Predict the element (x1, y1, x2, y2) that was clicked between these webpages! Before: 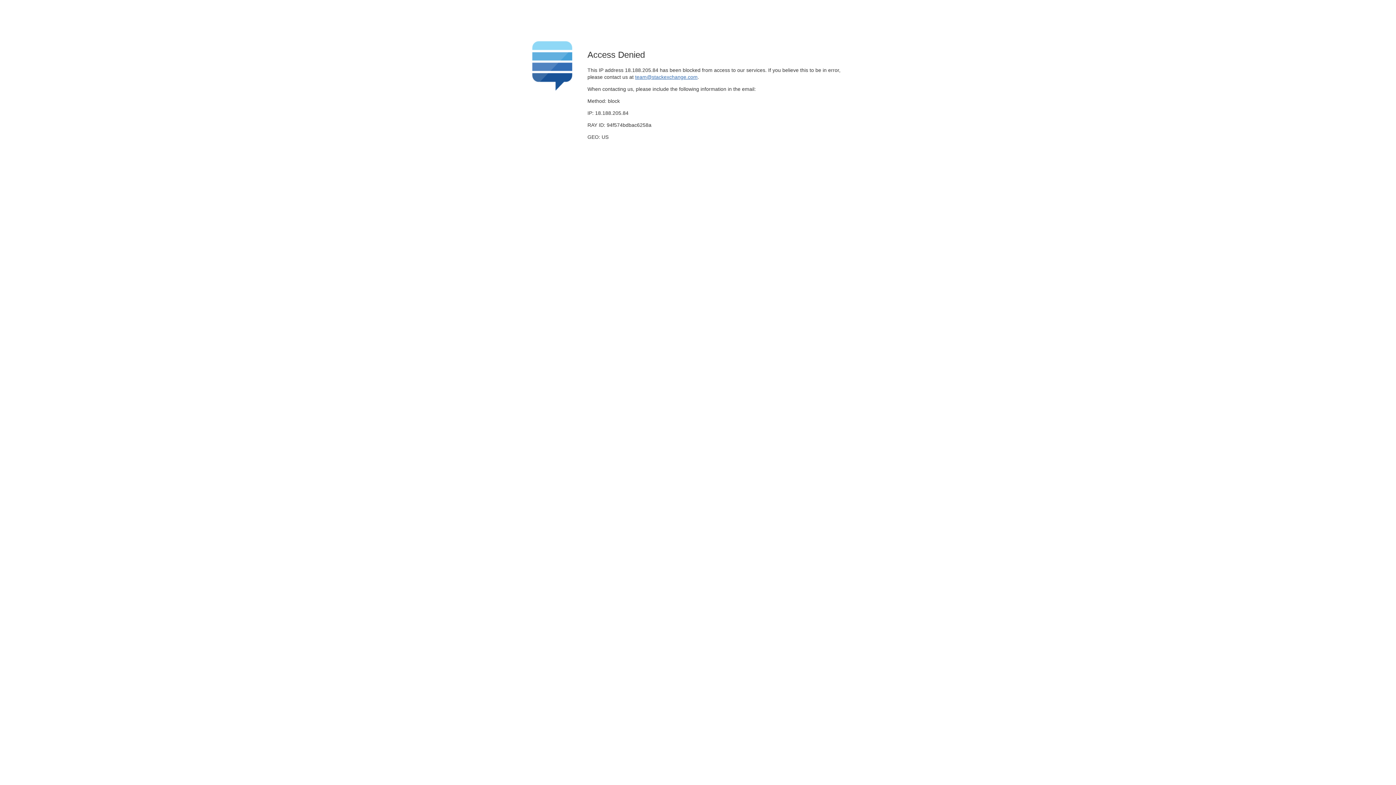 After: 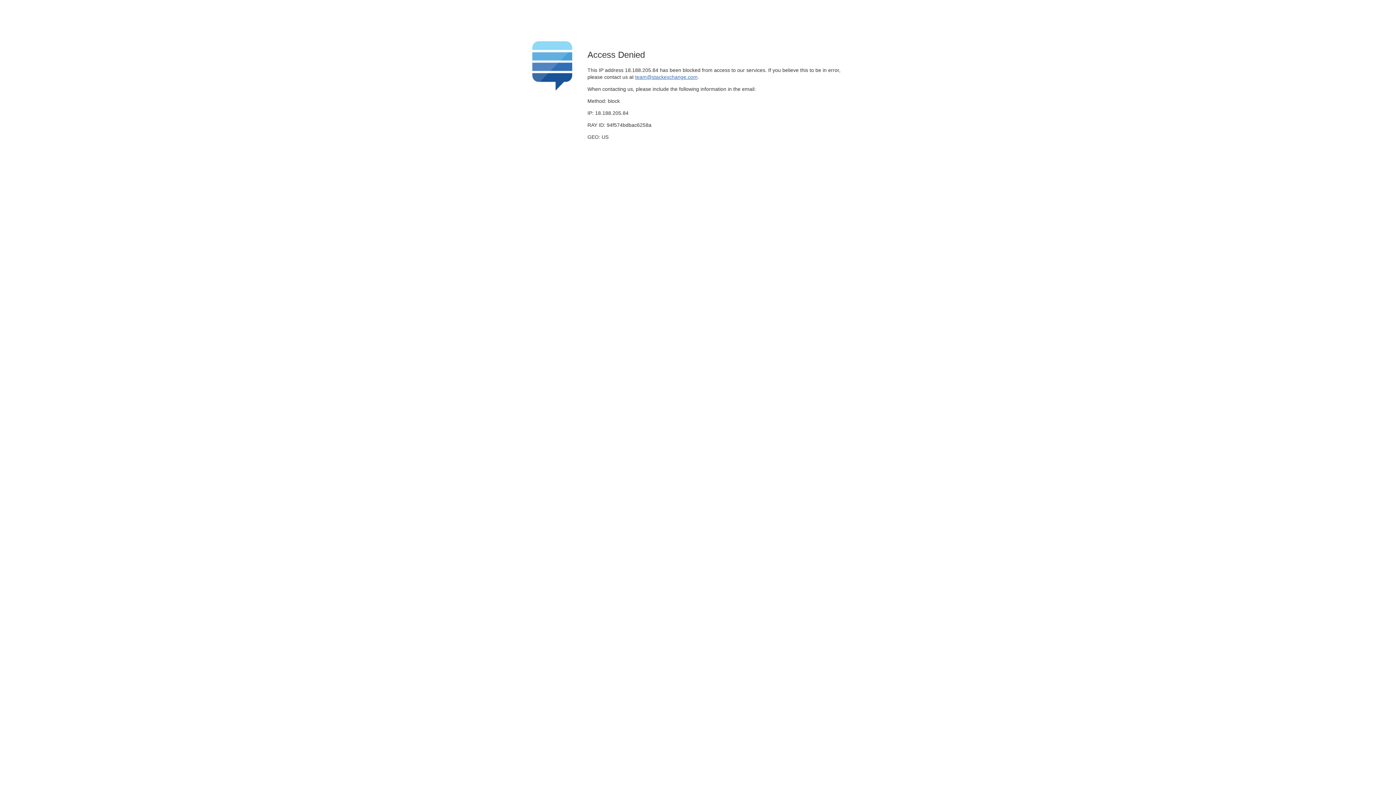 Action: bbox: (635, 74, 697, 79) label: team@stackexchange.com